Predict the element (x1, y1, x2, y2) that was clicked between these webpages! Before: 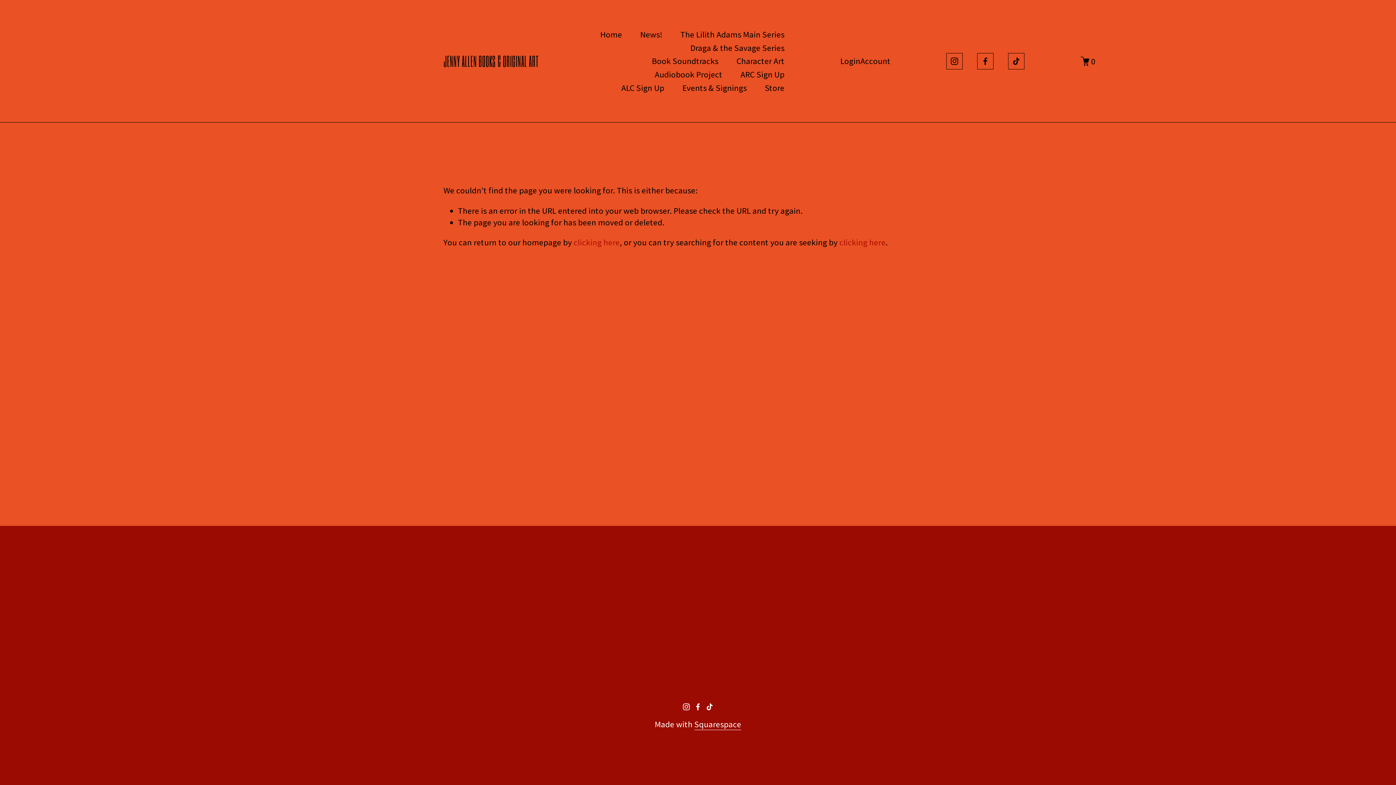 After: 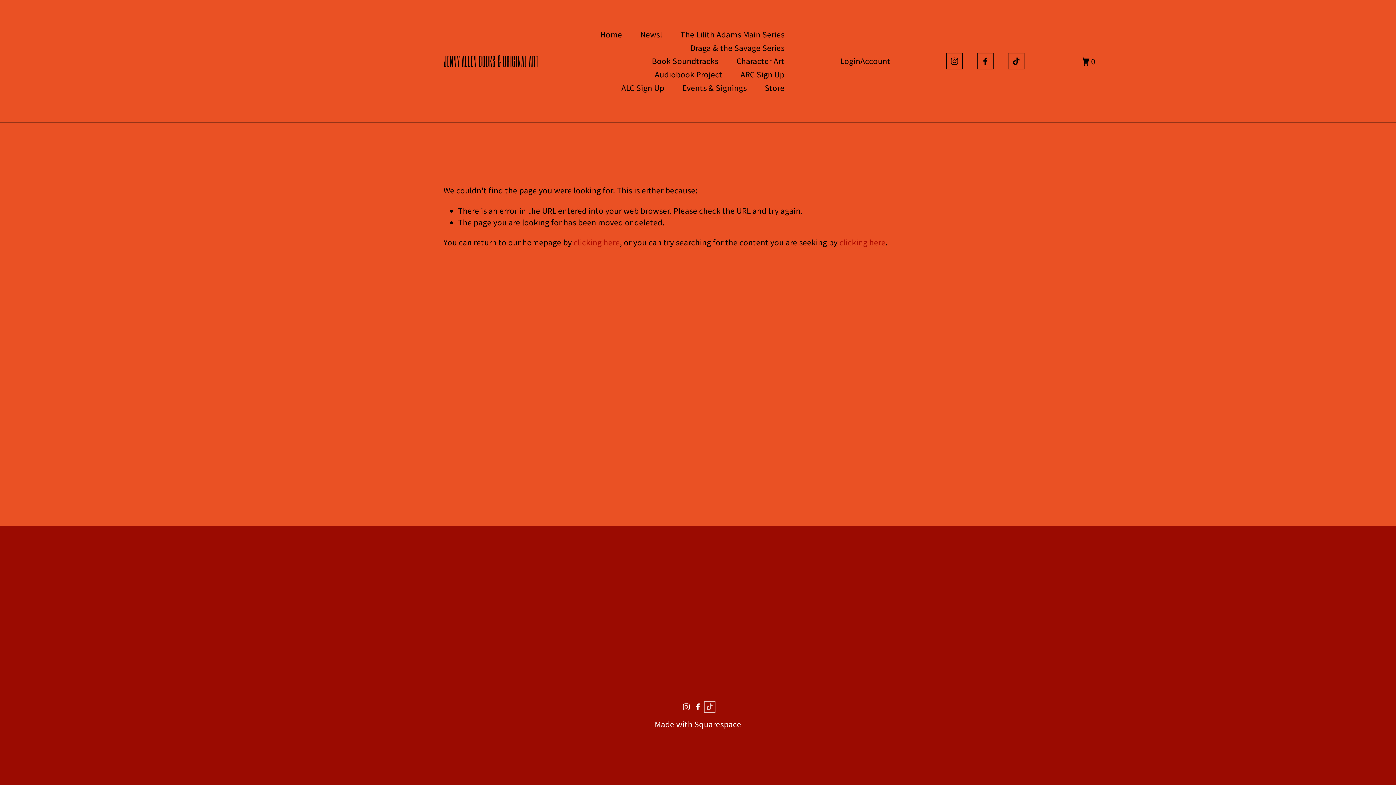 Action: label: TikTok bbox: (706, 703, 713, 711)